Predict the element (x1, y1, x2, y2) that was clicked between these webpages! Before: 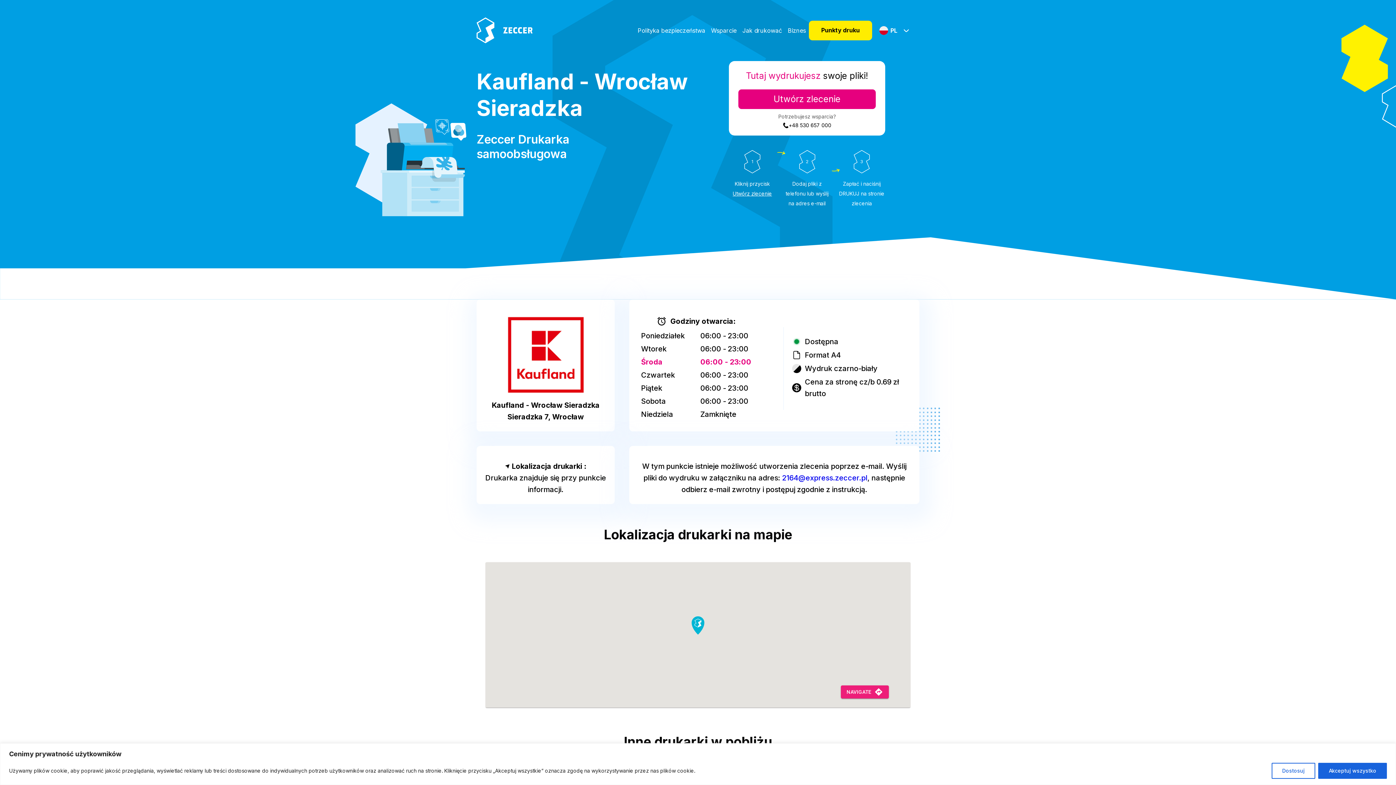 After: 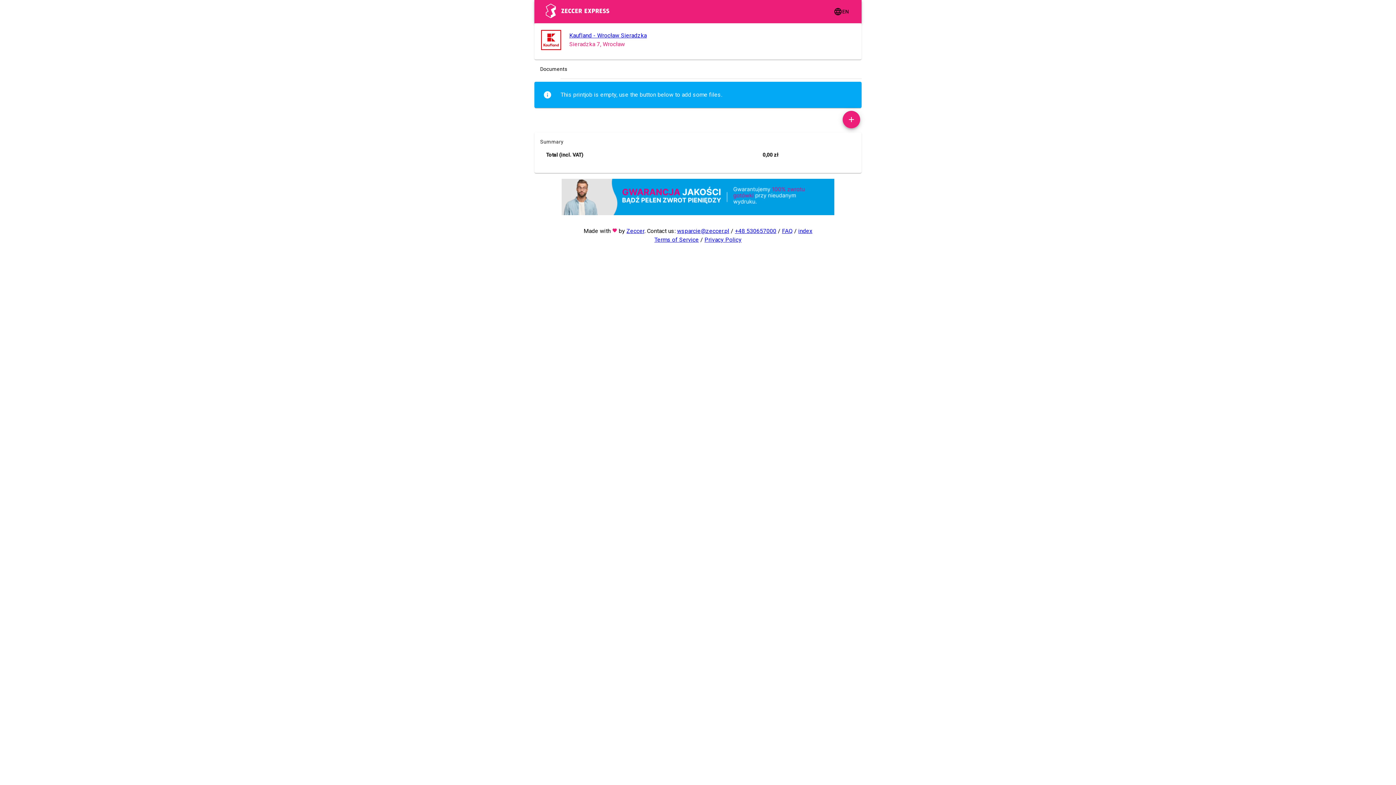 Action: bbox: (738, 89, 876, 109) label: Utwórz zlecenie